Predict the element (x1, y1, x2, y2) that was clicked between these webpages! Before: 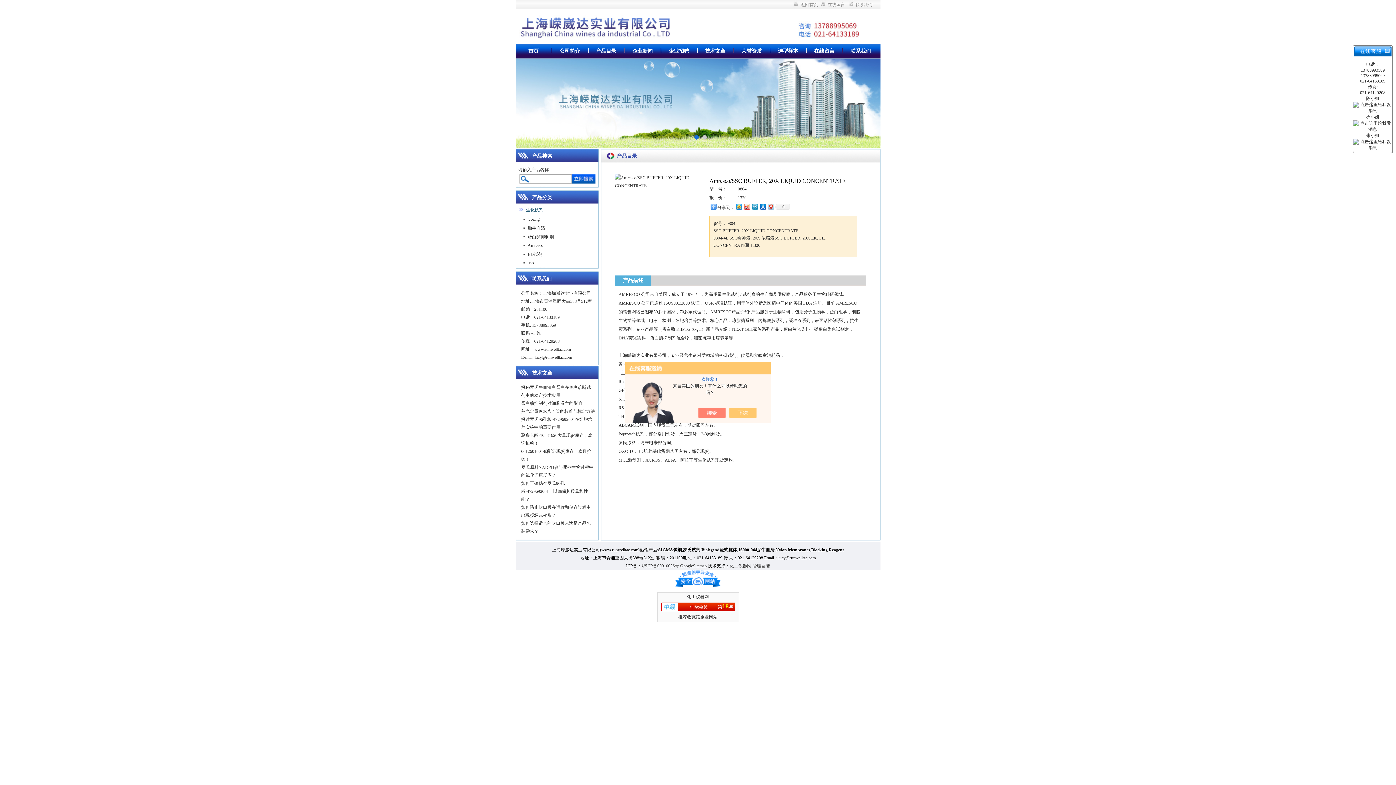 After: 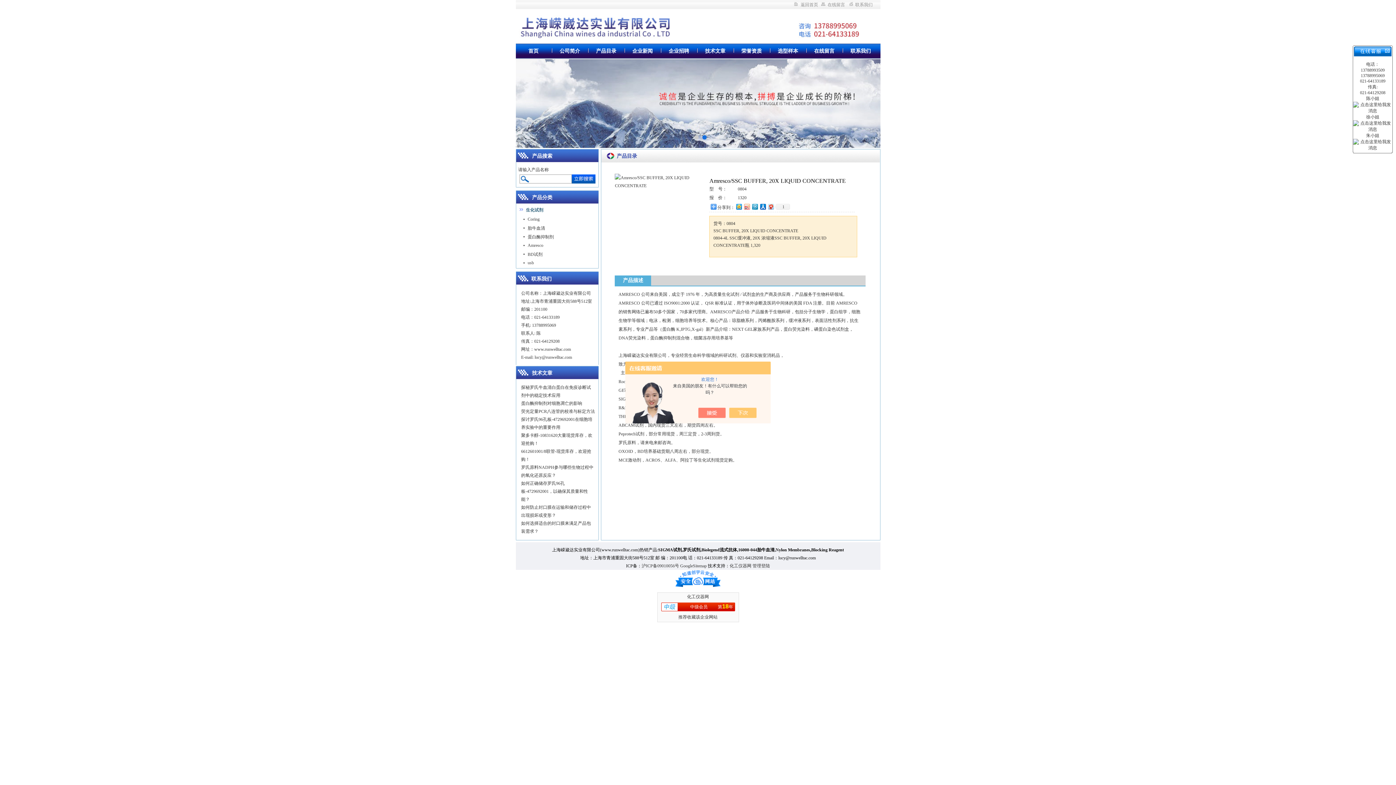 Action: bbox: (743, 202, 751, 211)